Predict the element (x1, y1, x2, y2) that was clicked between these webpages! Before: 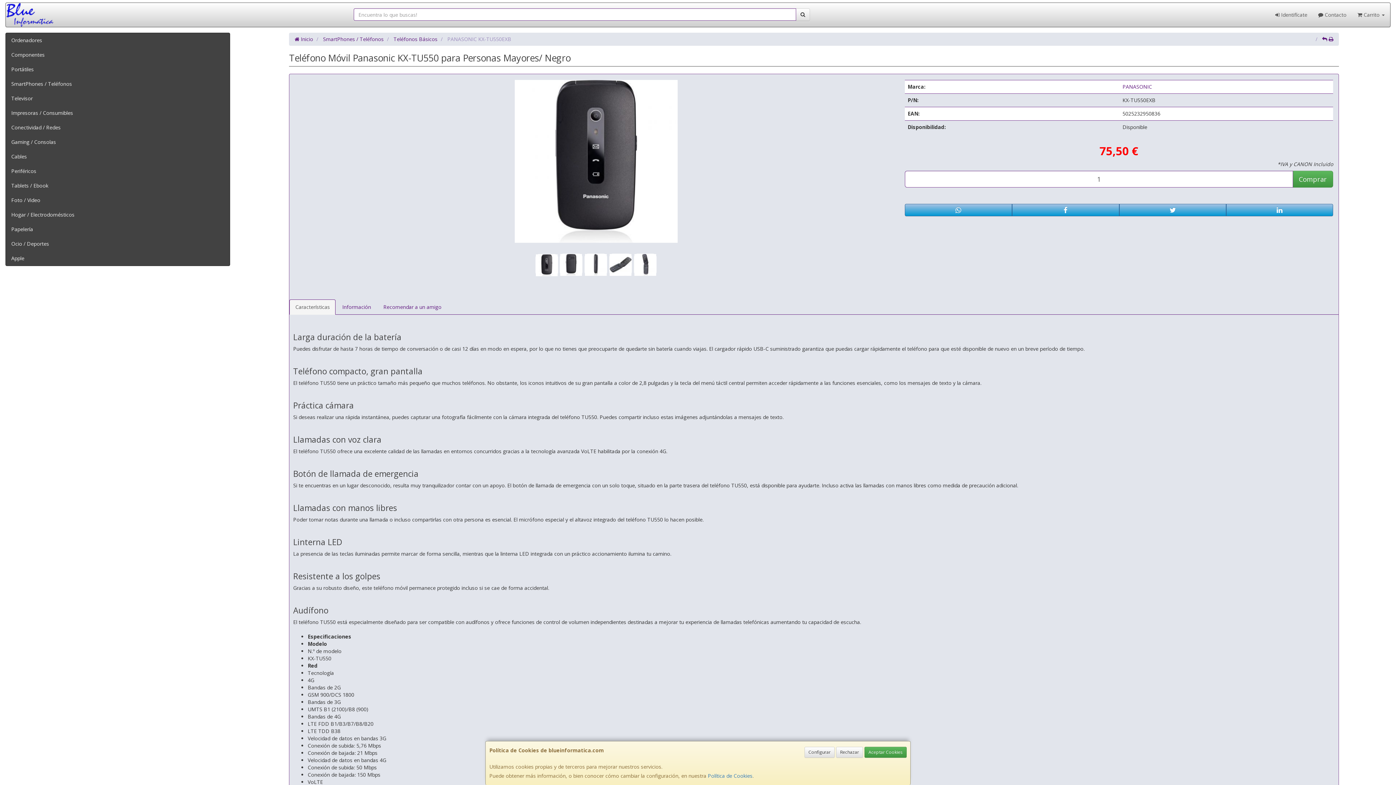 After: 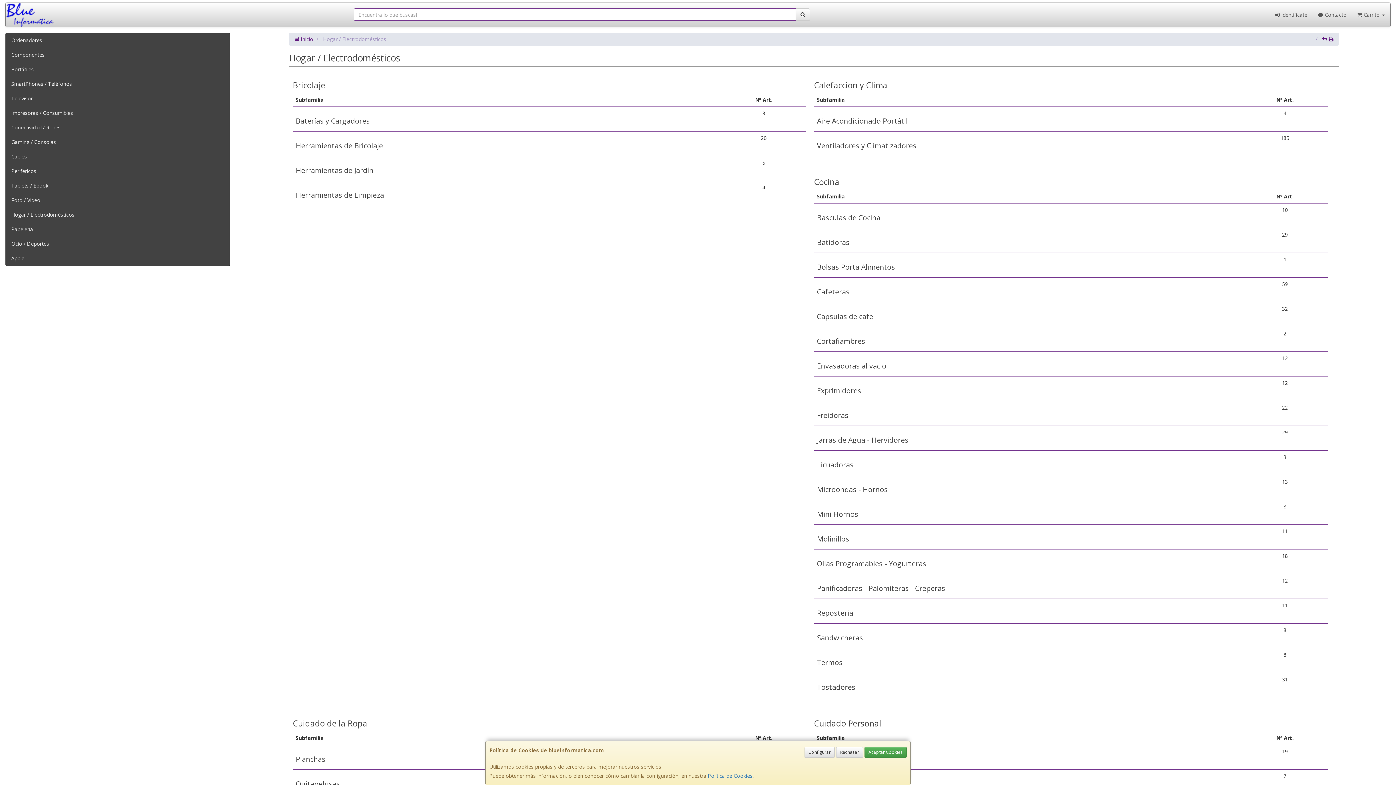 Action: bbox: (5, 207, 229, 222) label: Hogar / Electrodomésticos